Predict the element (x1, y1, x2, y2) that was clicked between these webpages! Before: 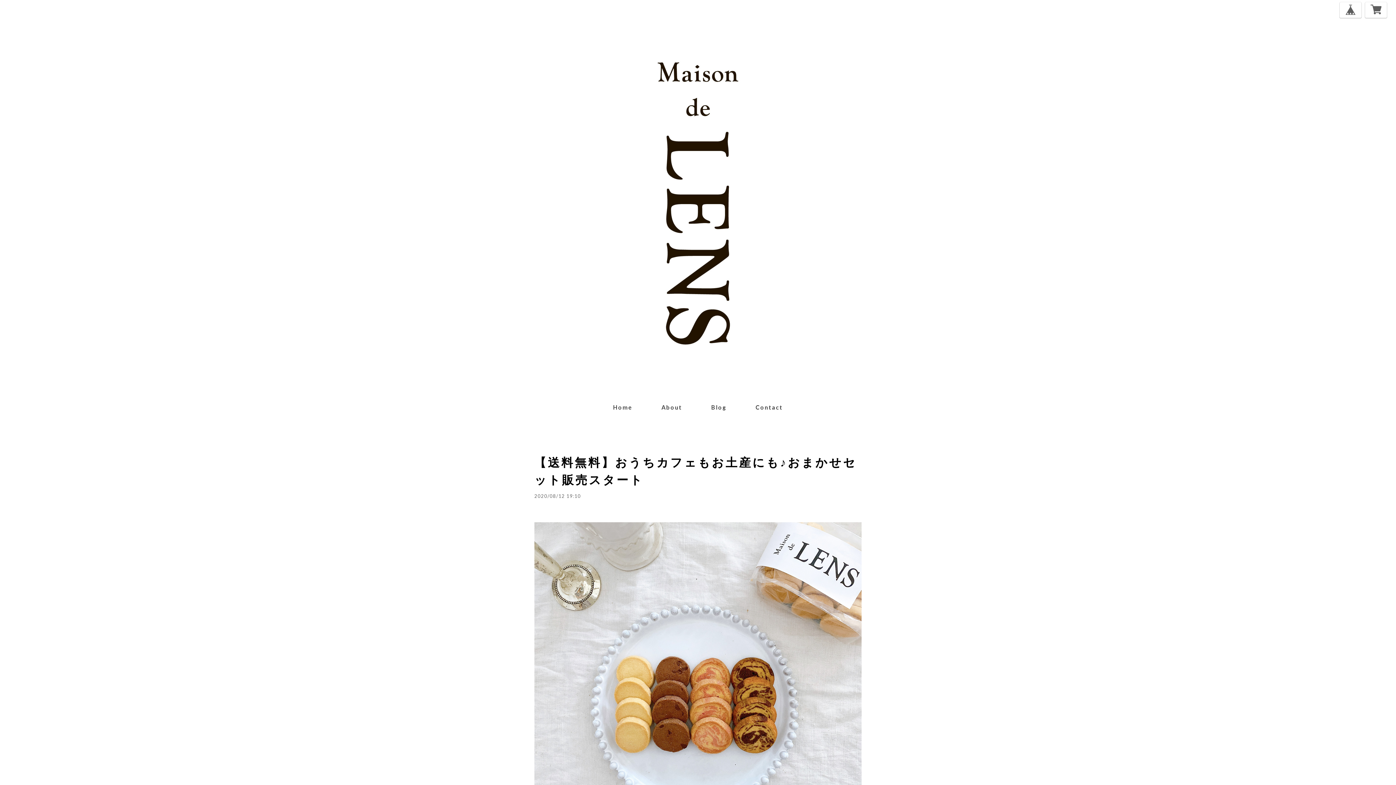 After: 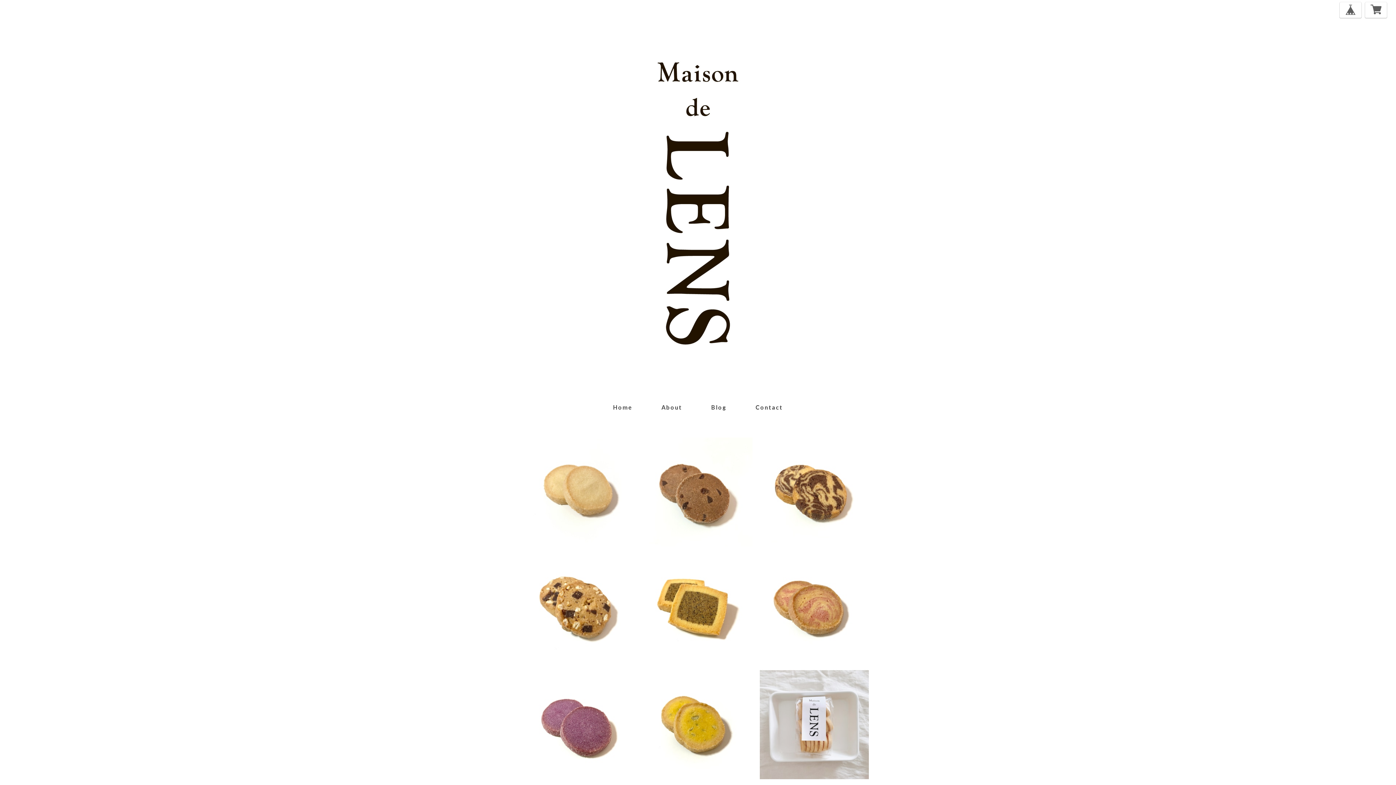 Action: label: Home bbox: (610, 403, 635, 411)